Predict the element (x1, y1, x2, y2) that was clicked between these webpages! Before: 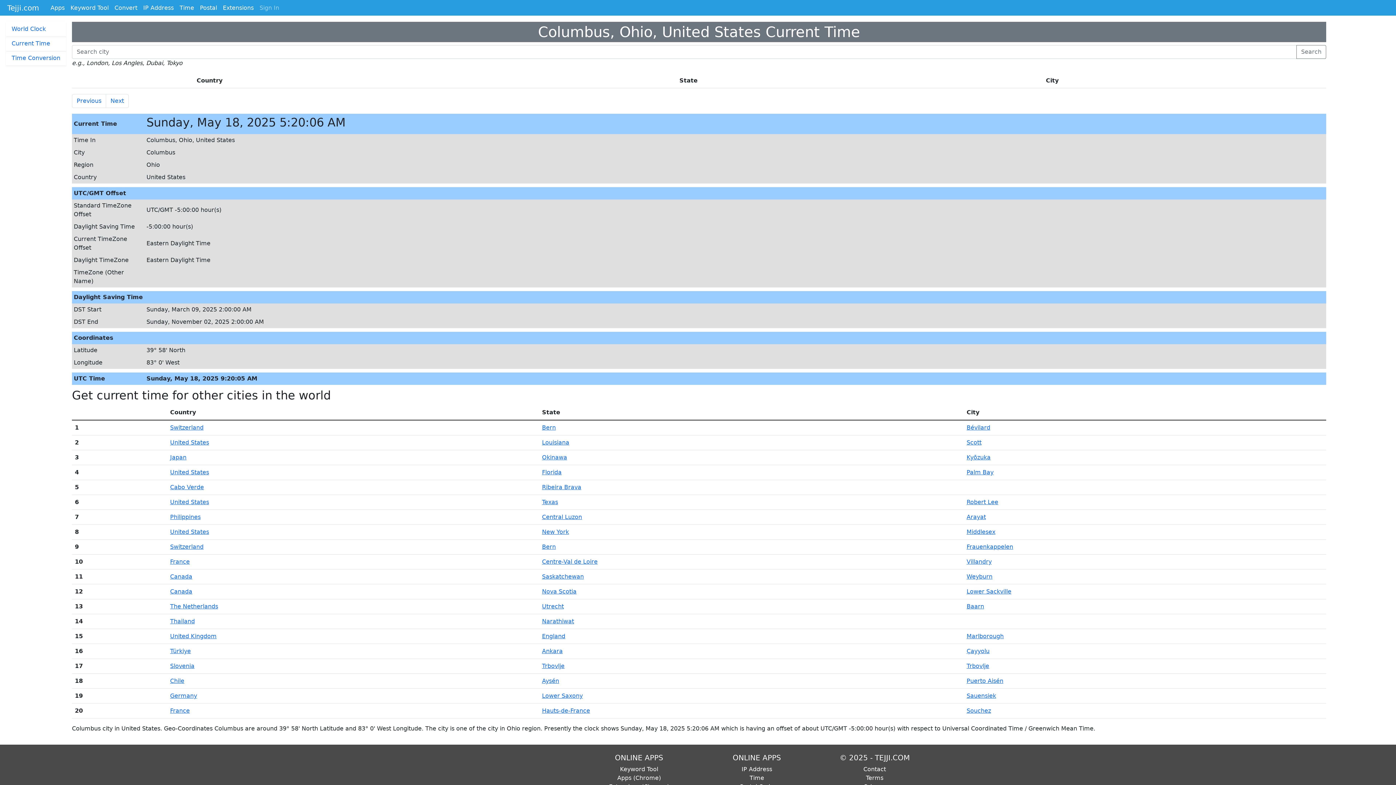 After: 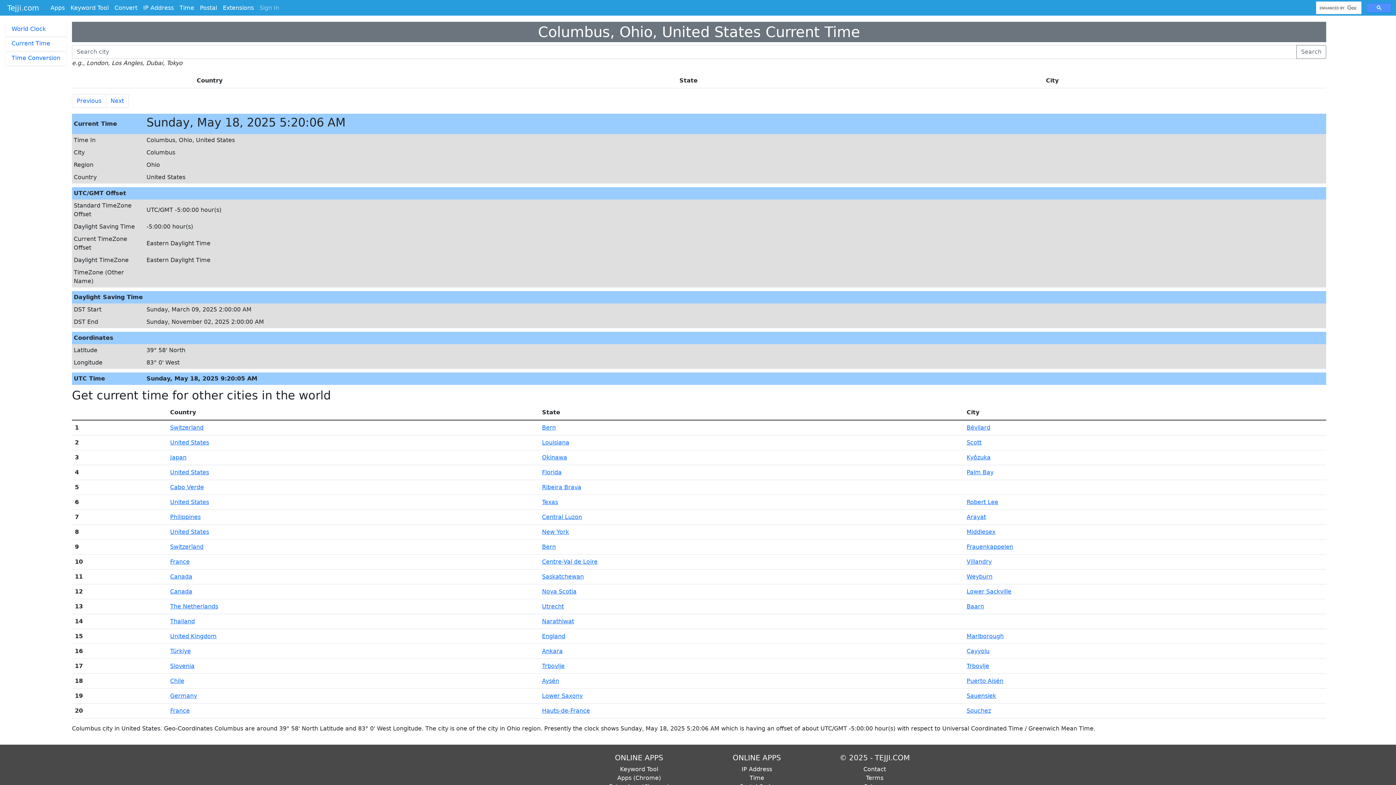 Action: label: Country bbox: (196, 77, 222, 84)